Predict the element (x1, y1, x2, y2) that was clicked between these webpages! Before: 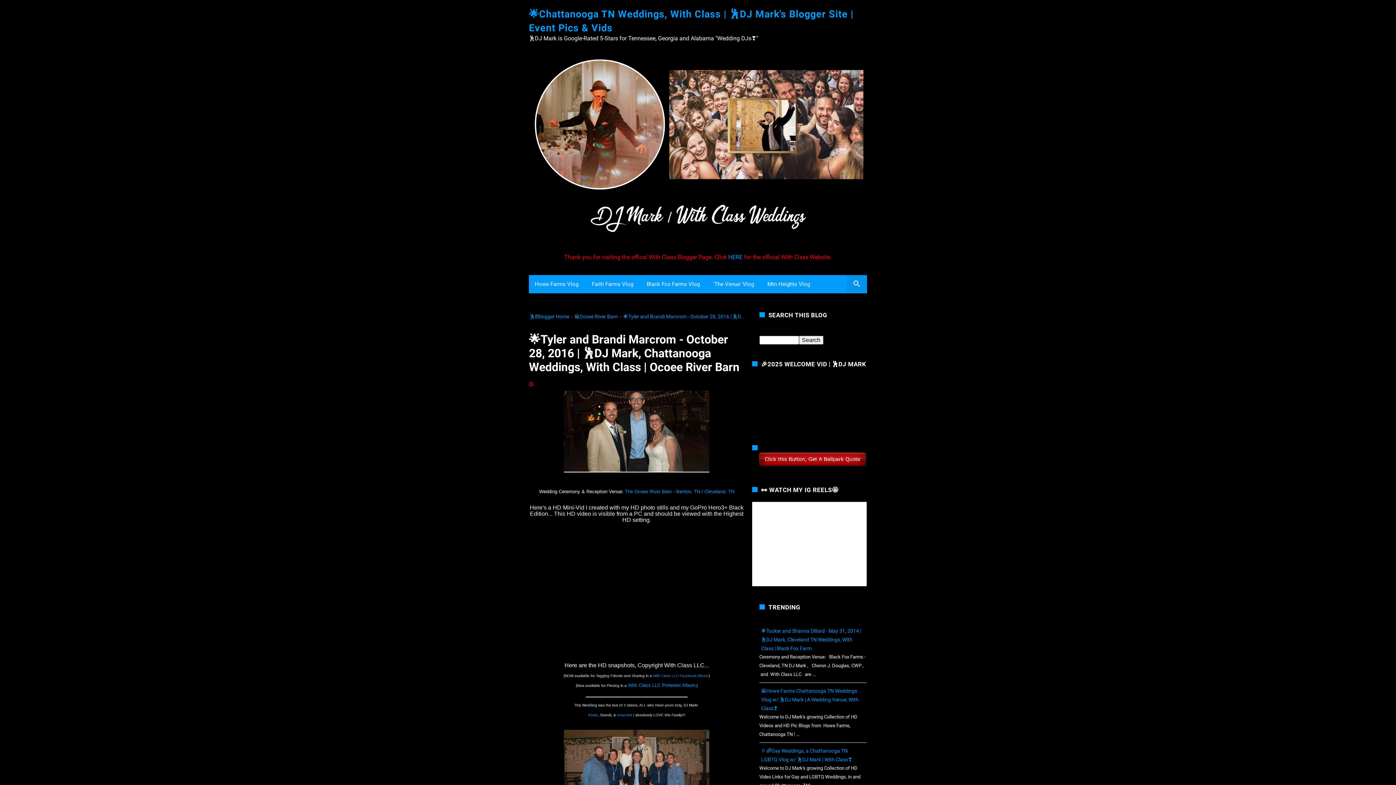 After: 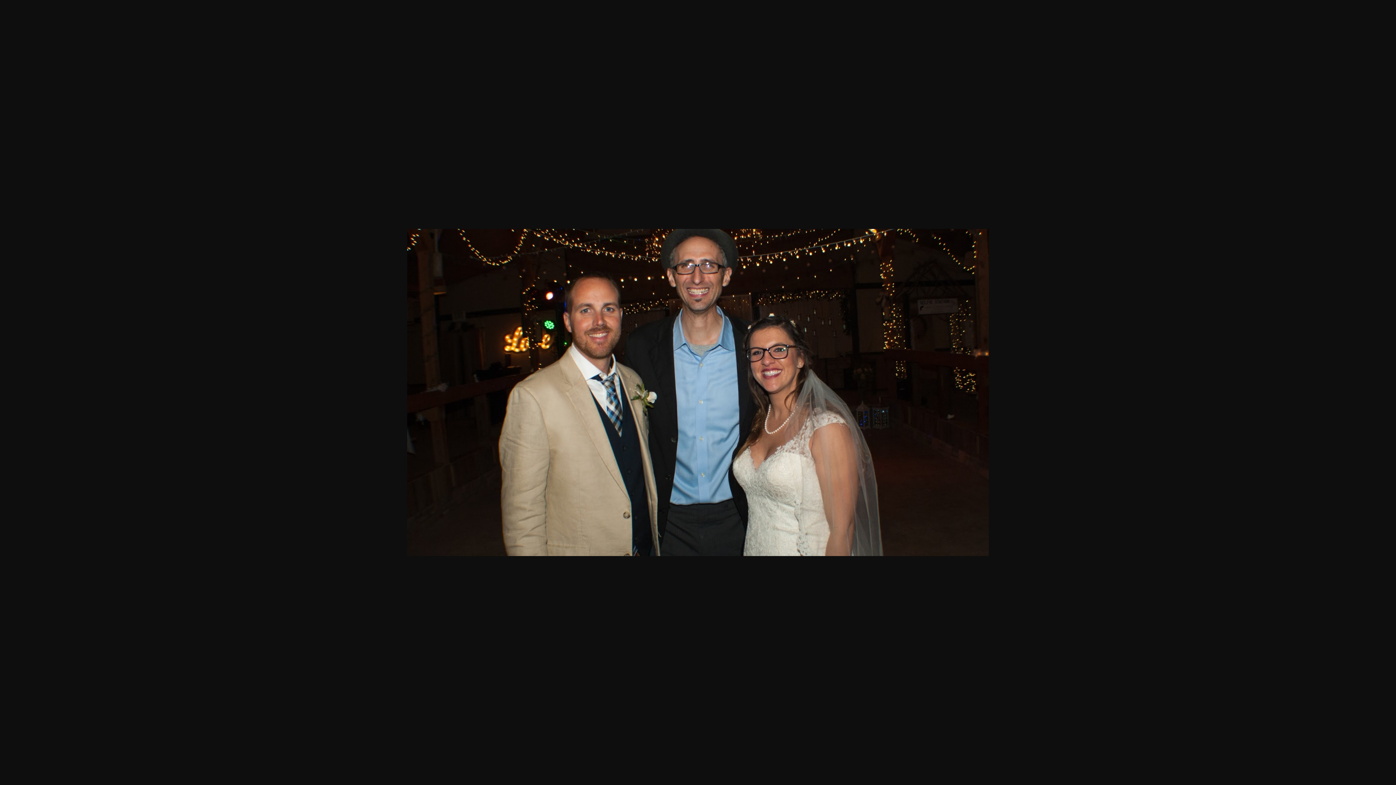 Action: bbox: (564, 428, 709, 435)